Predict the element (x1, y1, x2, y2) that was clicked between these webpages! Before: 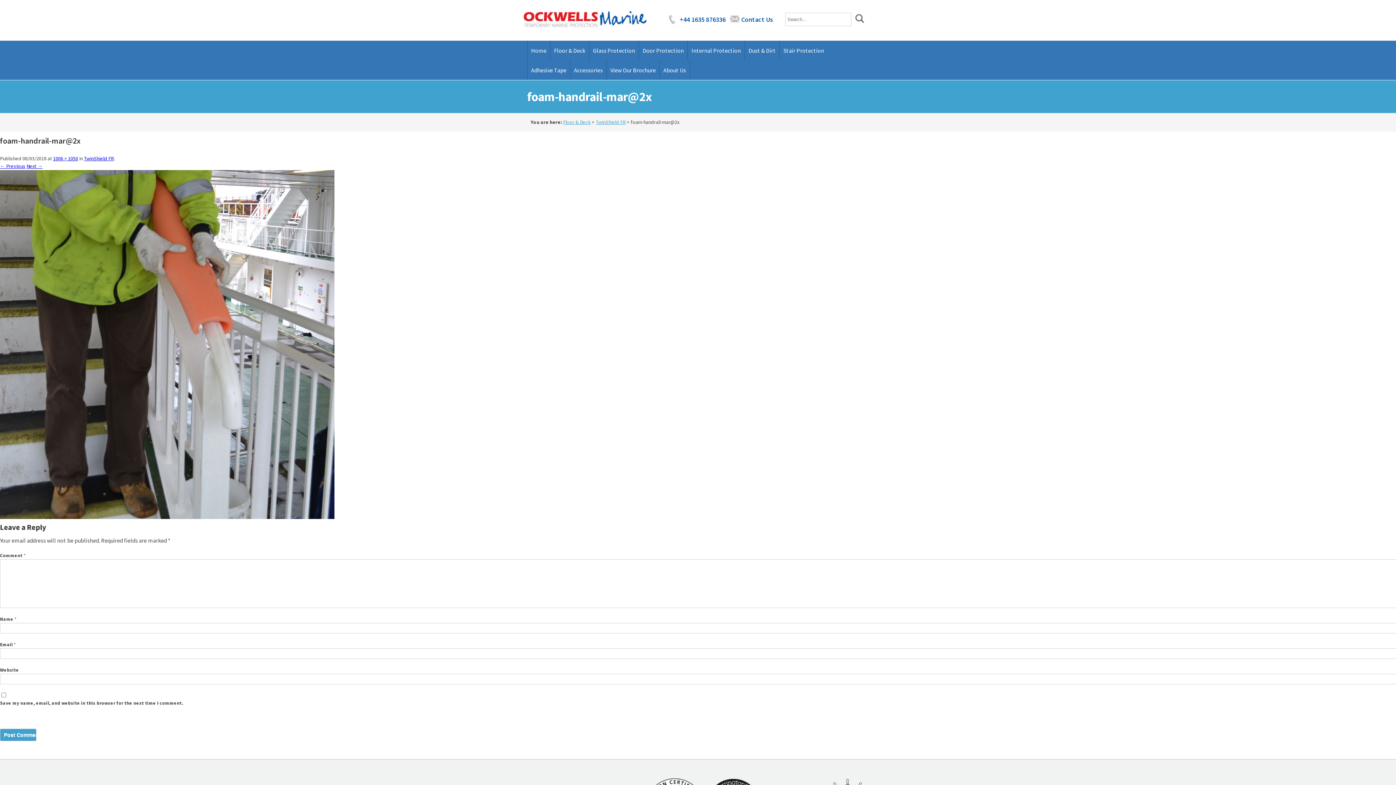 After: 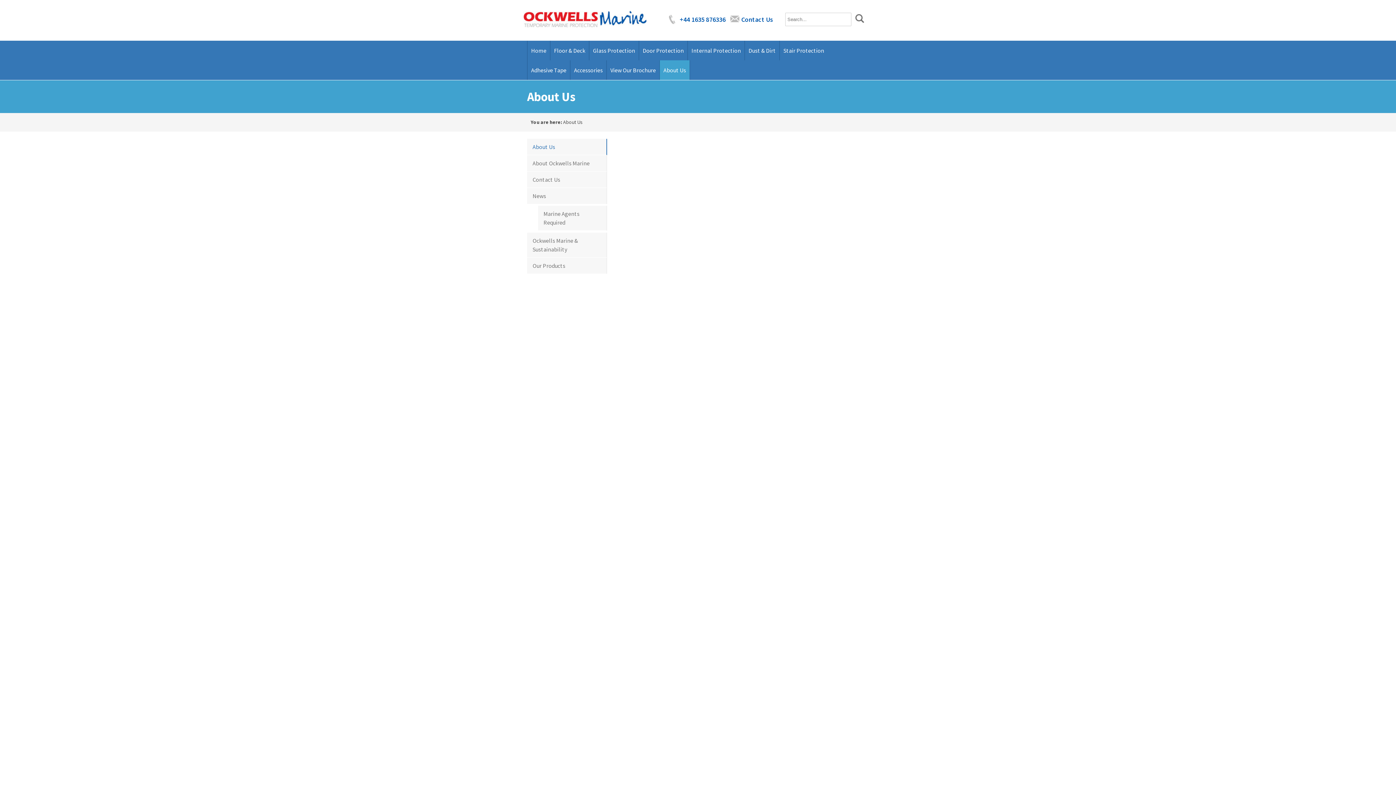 Action: label: About Us bbox: (659, 60, 689, 80)